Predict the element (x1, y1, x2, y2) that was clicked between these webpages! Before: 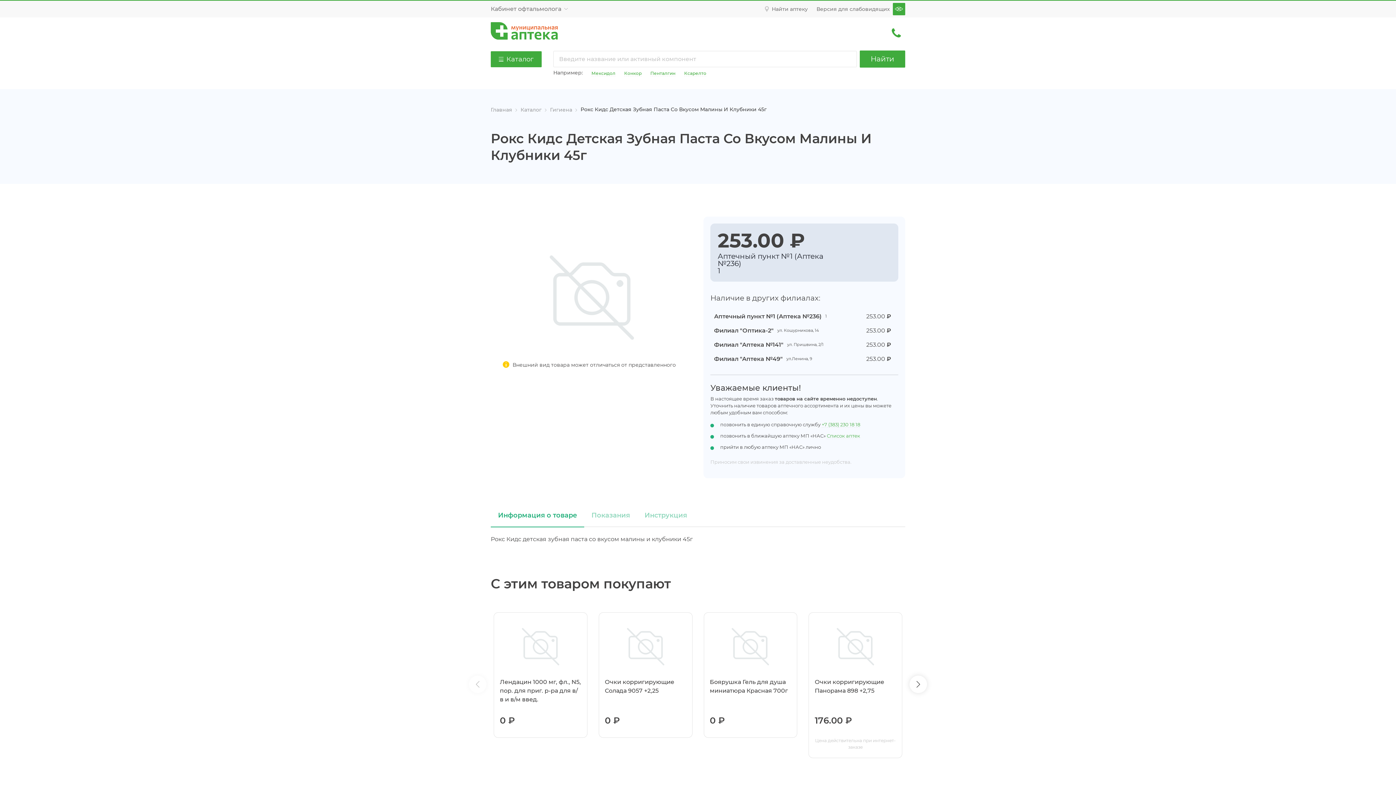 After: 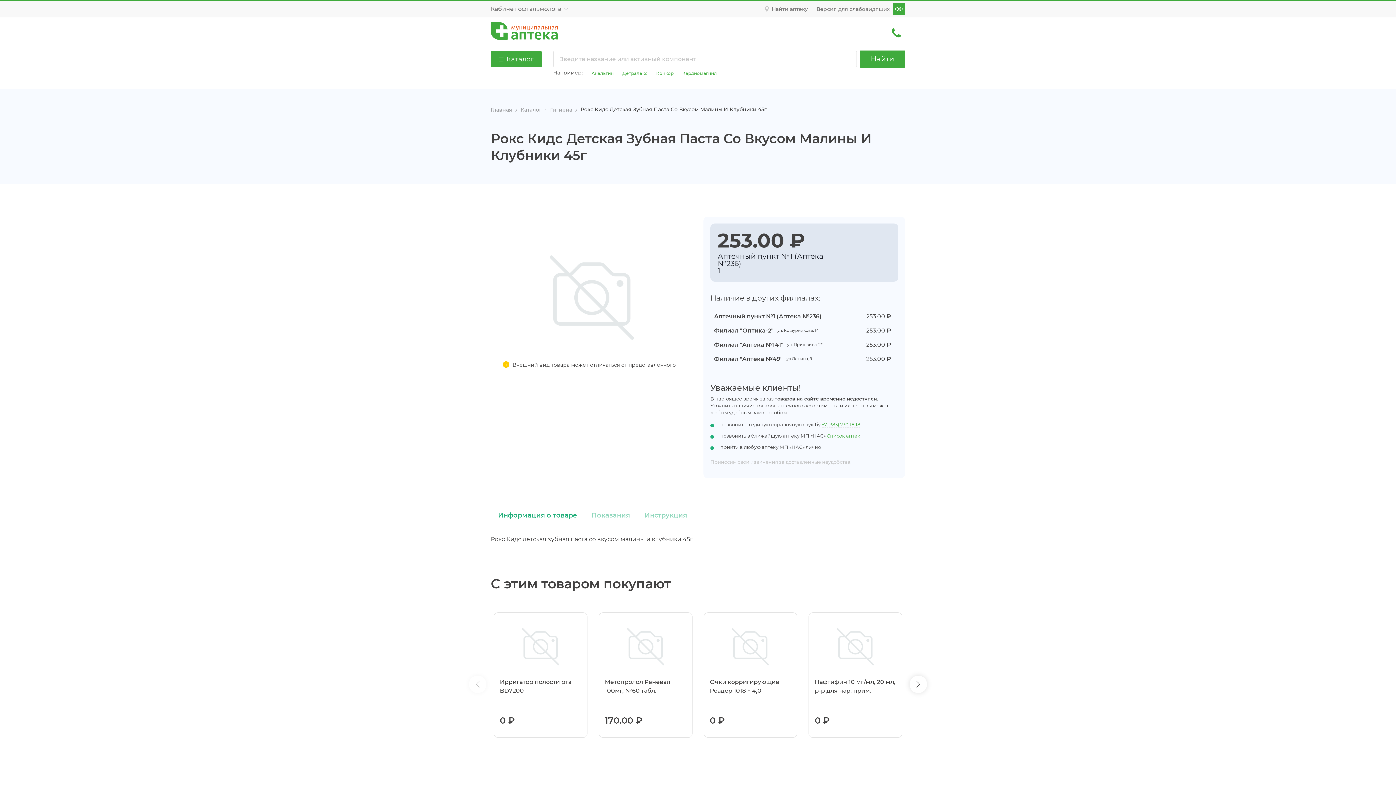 Action: bbox: (892, 28, 905, 37)